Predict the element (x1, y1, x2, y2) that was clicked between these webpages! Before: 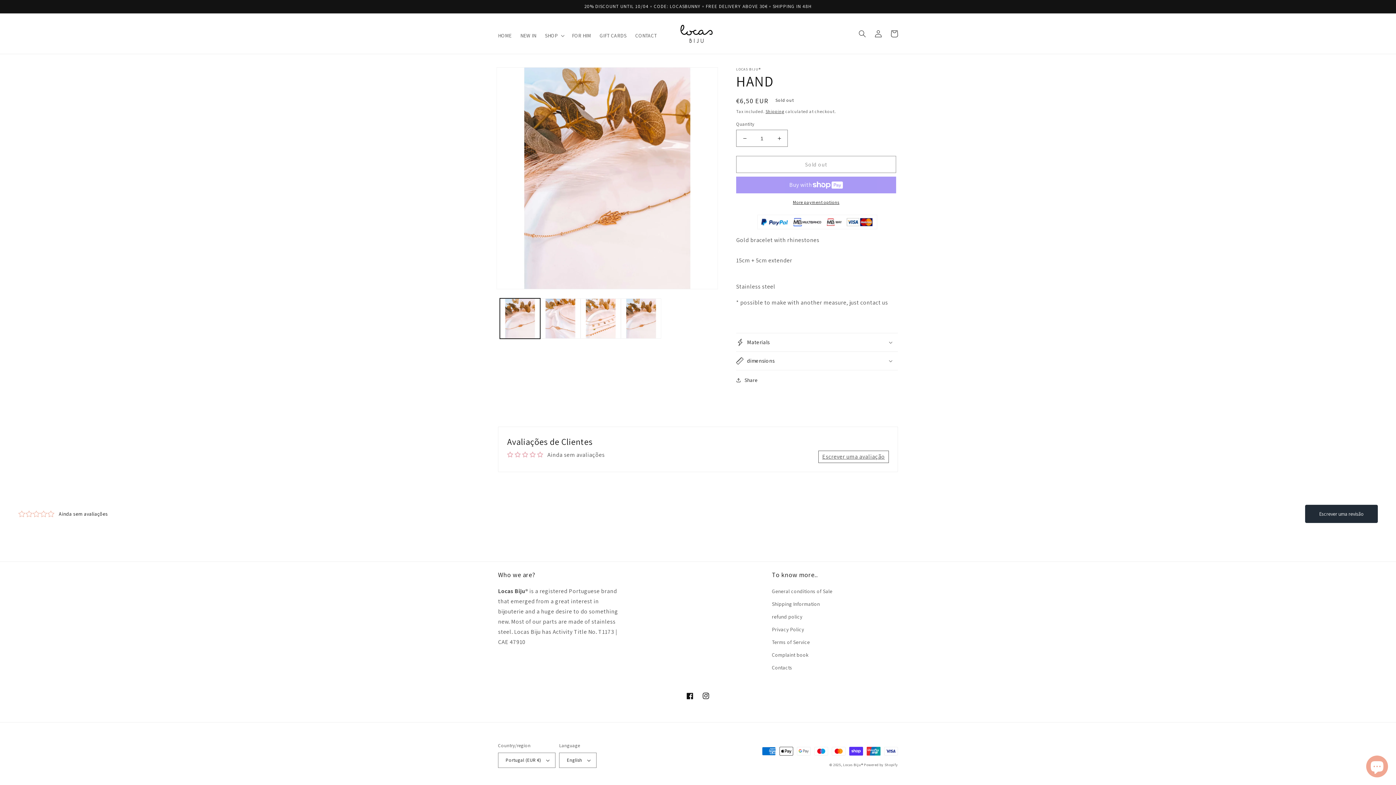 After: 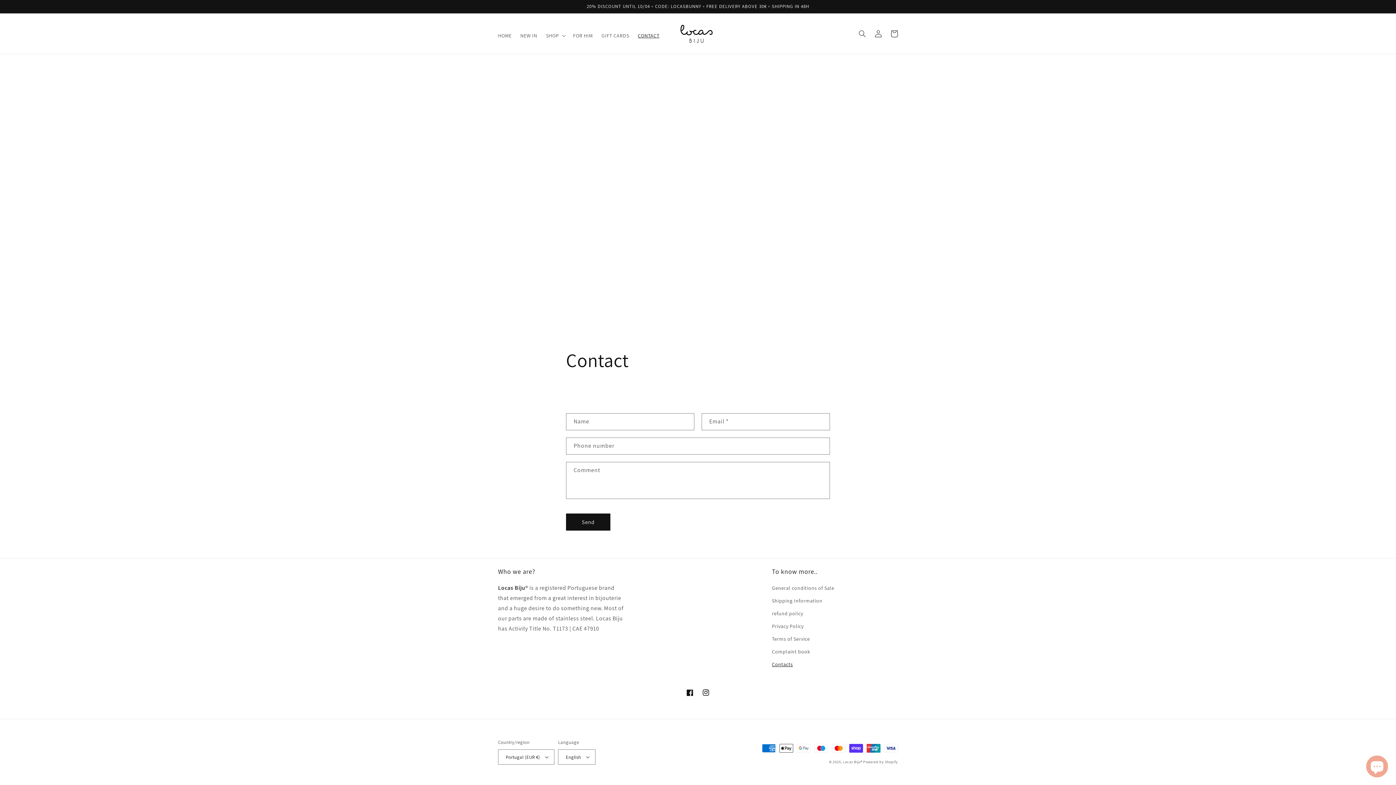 Action: label: Contacts bbox: (772, 661, 793, 674)